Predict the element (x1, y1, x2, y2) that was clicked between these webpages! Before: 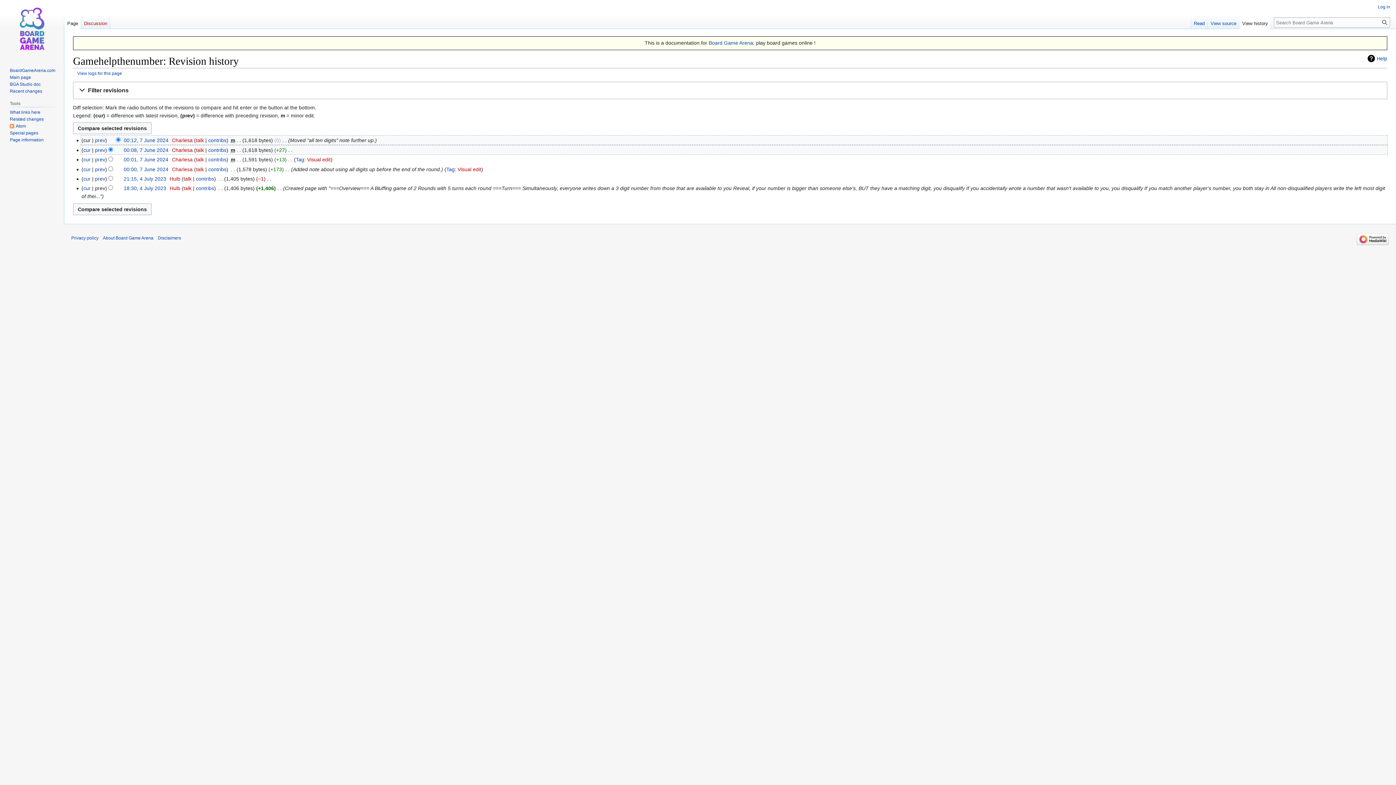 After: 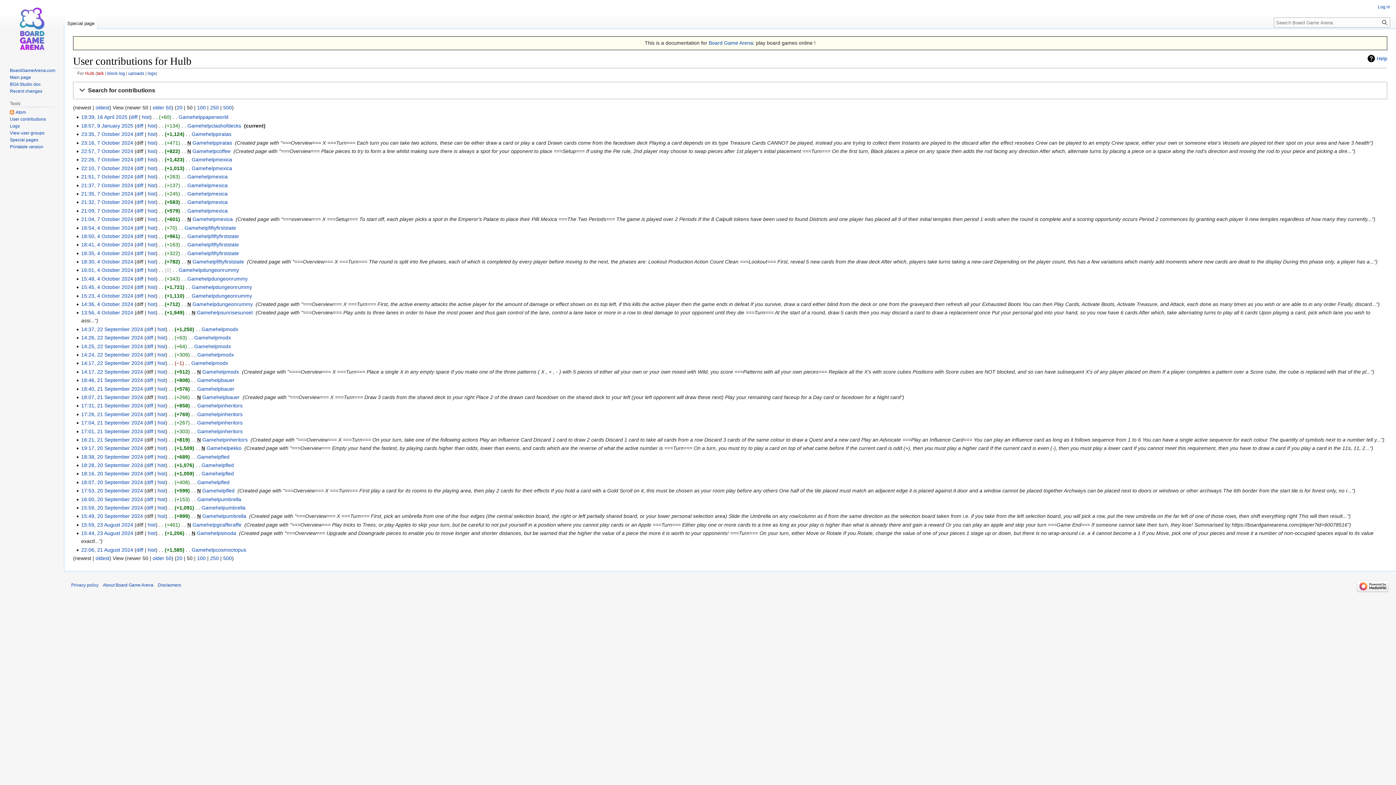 Action: label: contribs bbox: (195, 176, 214, 181)